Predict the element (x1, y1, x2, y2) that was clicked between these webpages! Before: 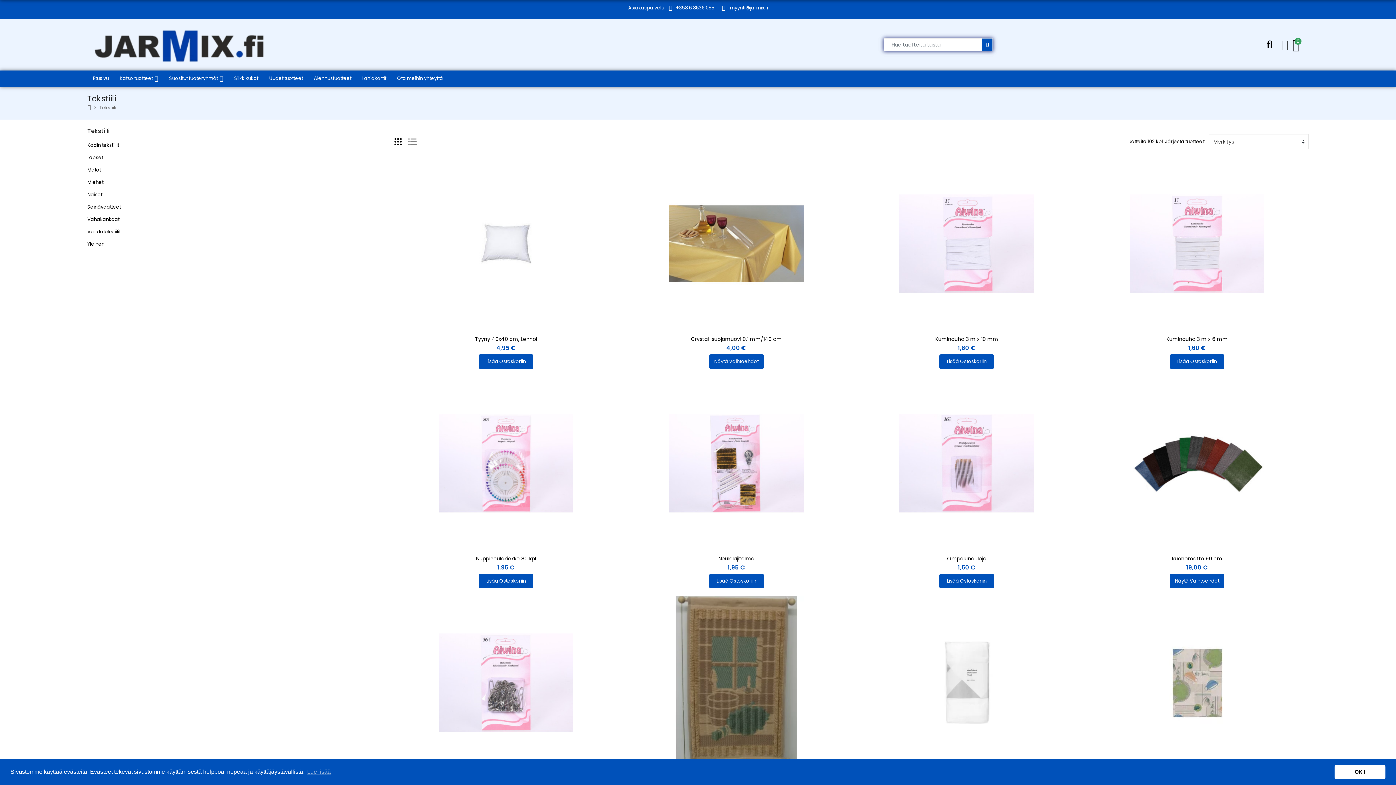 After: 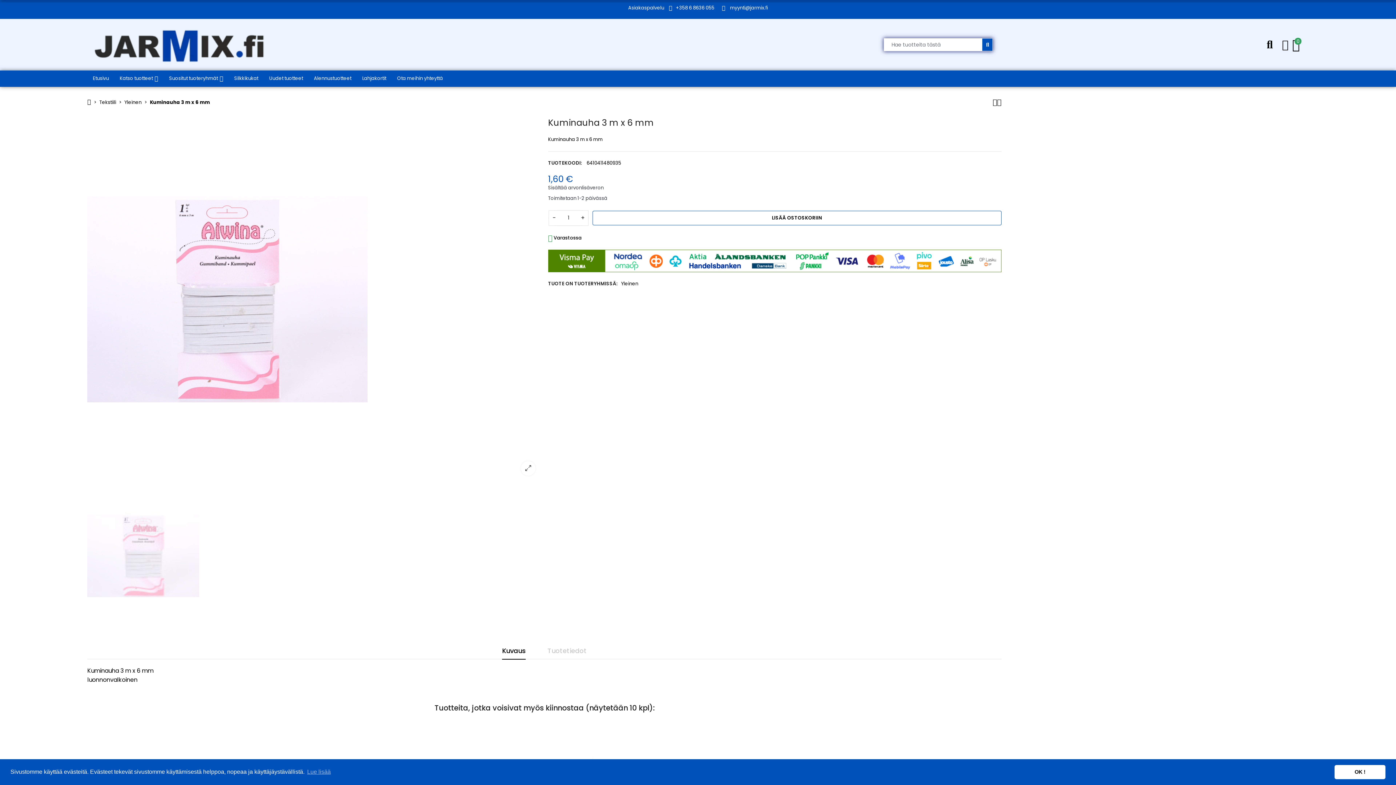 Action: bbox: (1085, 156, 1308, 331)